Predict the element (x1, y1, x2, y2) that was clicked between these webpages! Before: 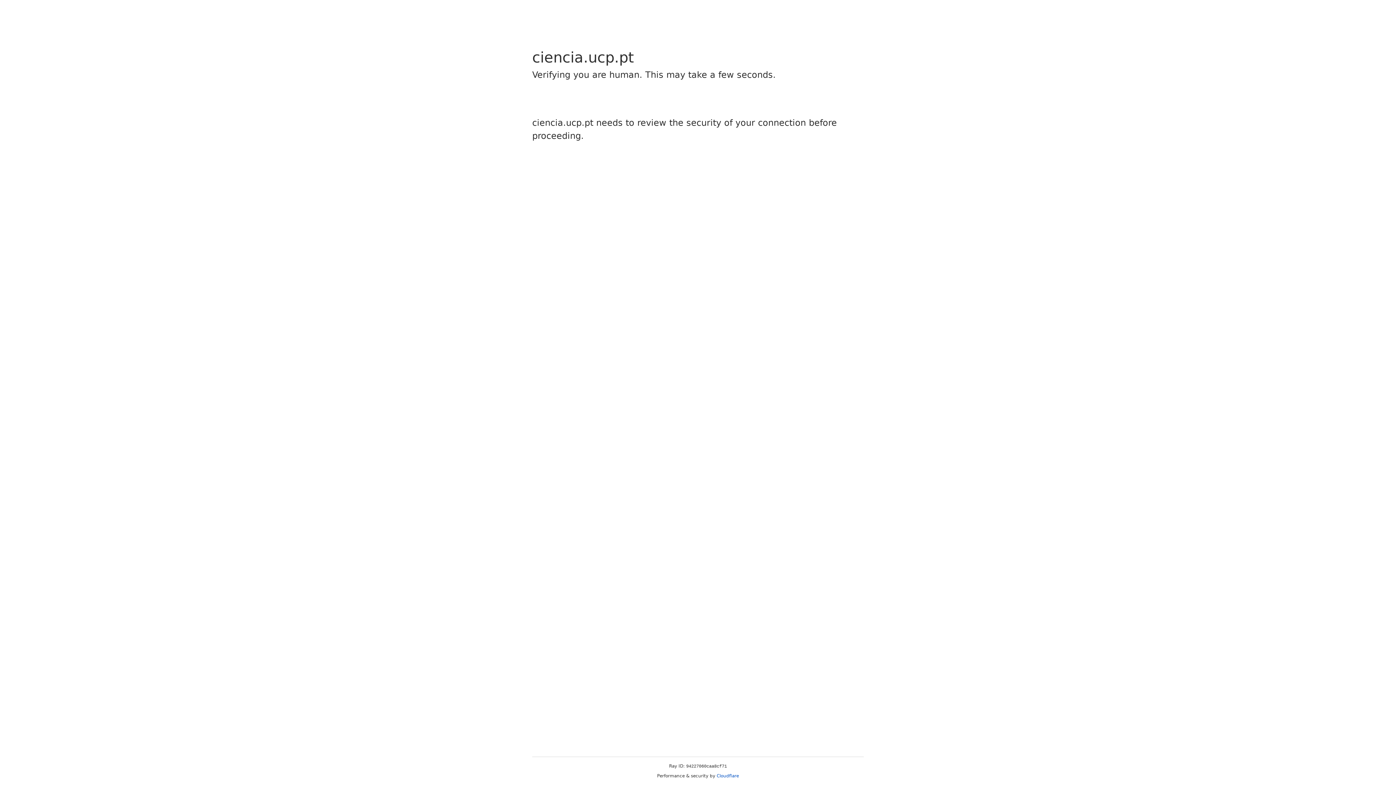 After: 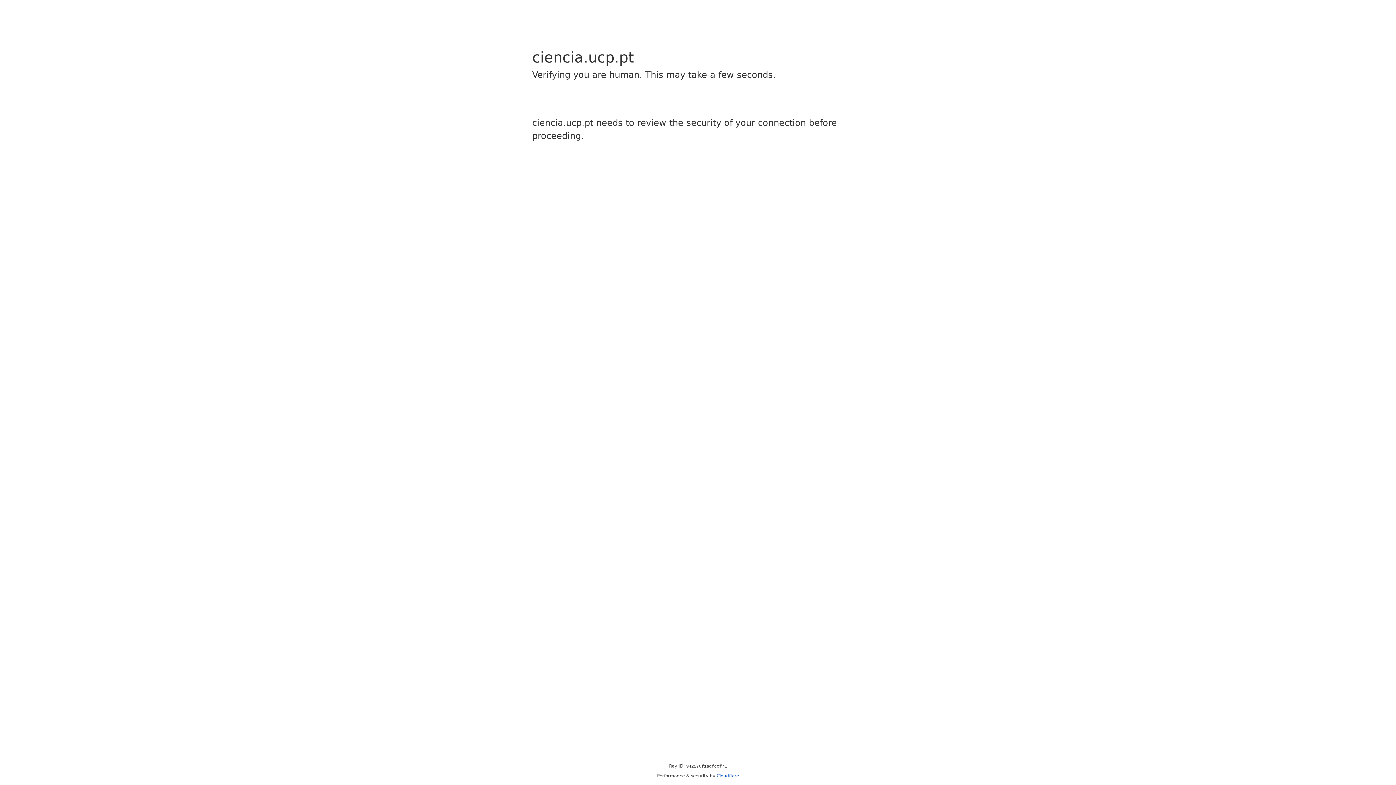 Action: label: Cloudflare bbox: (716, 773, 739, 778)